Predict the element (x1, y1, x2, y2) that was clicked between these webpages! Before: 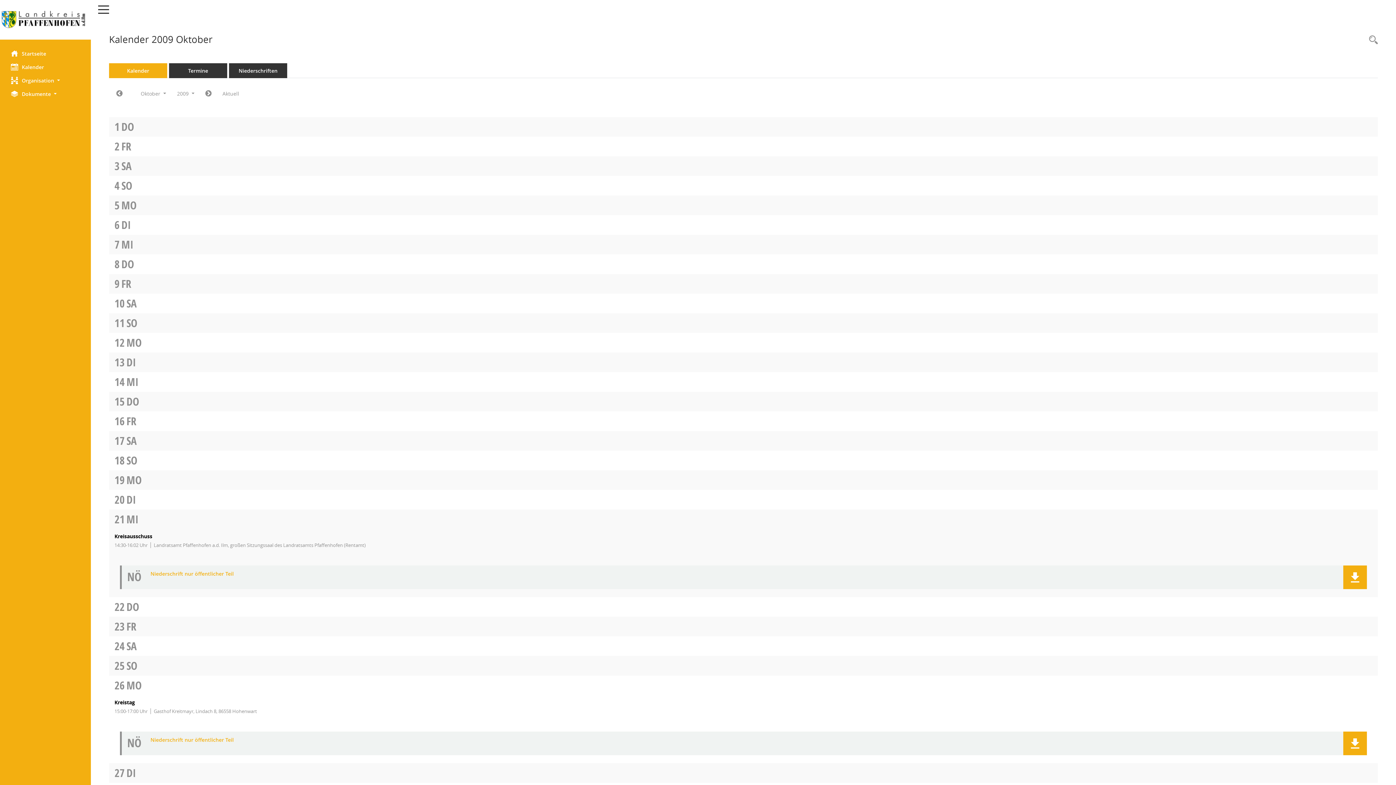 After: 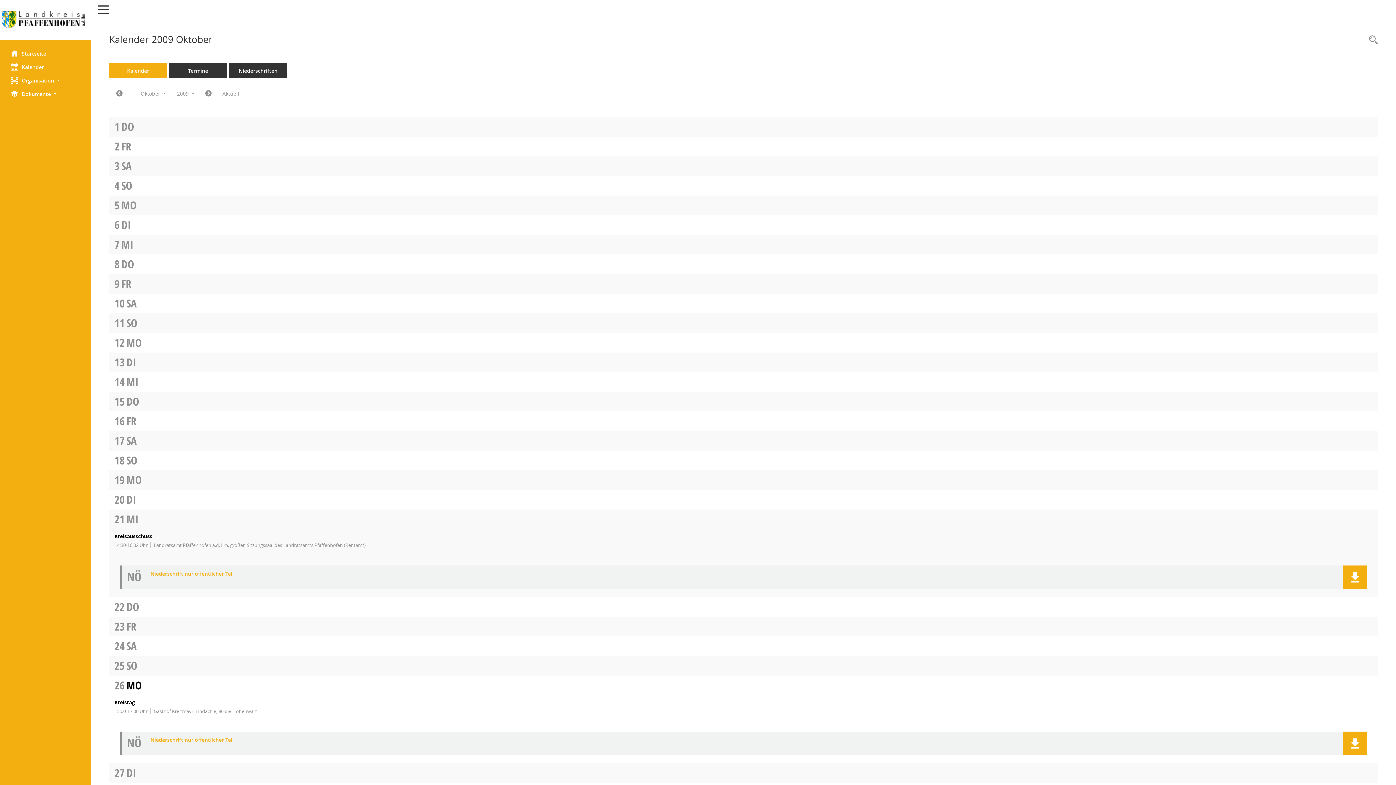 Action: label: MO bbox: (126, 678, 141, 693)